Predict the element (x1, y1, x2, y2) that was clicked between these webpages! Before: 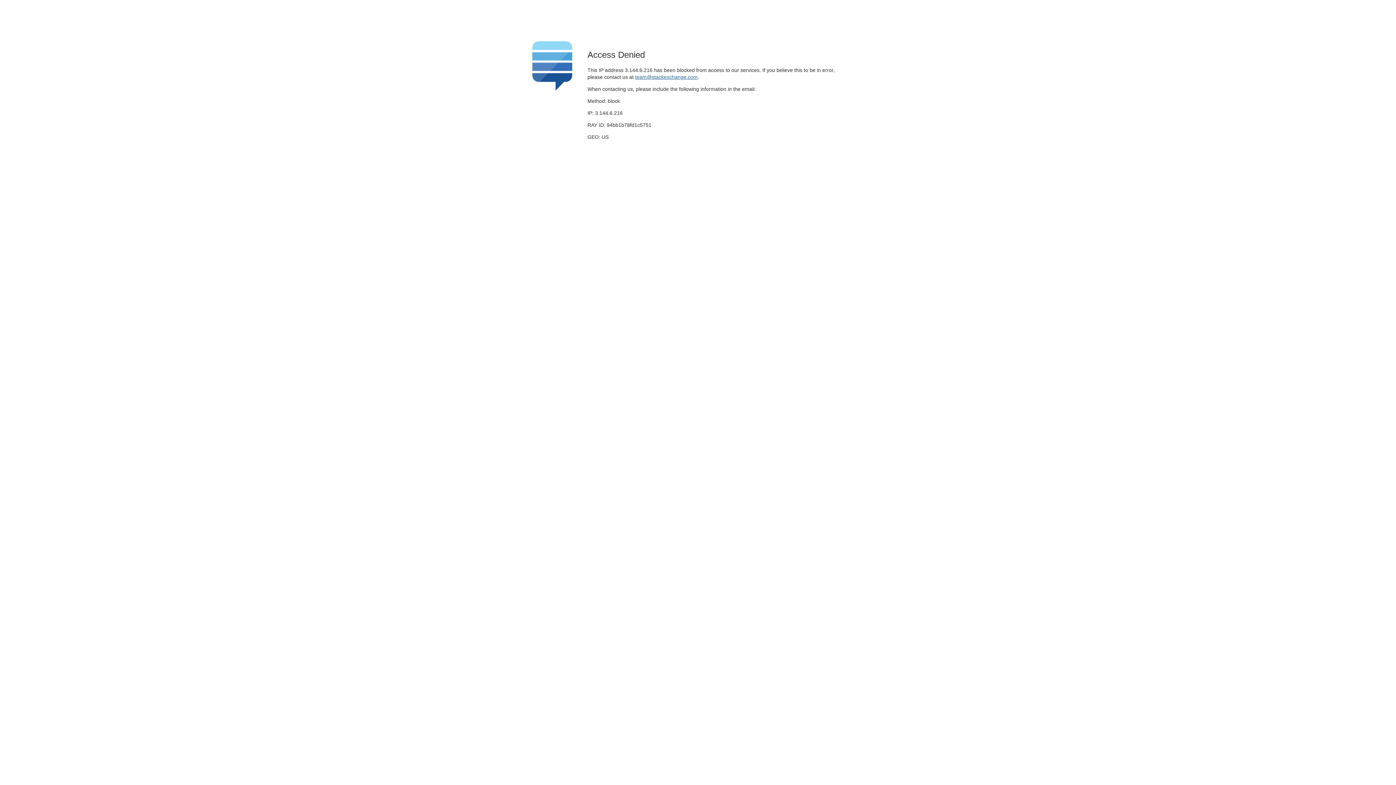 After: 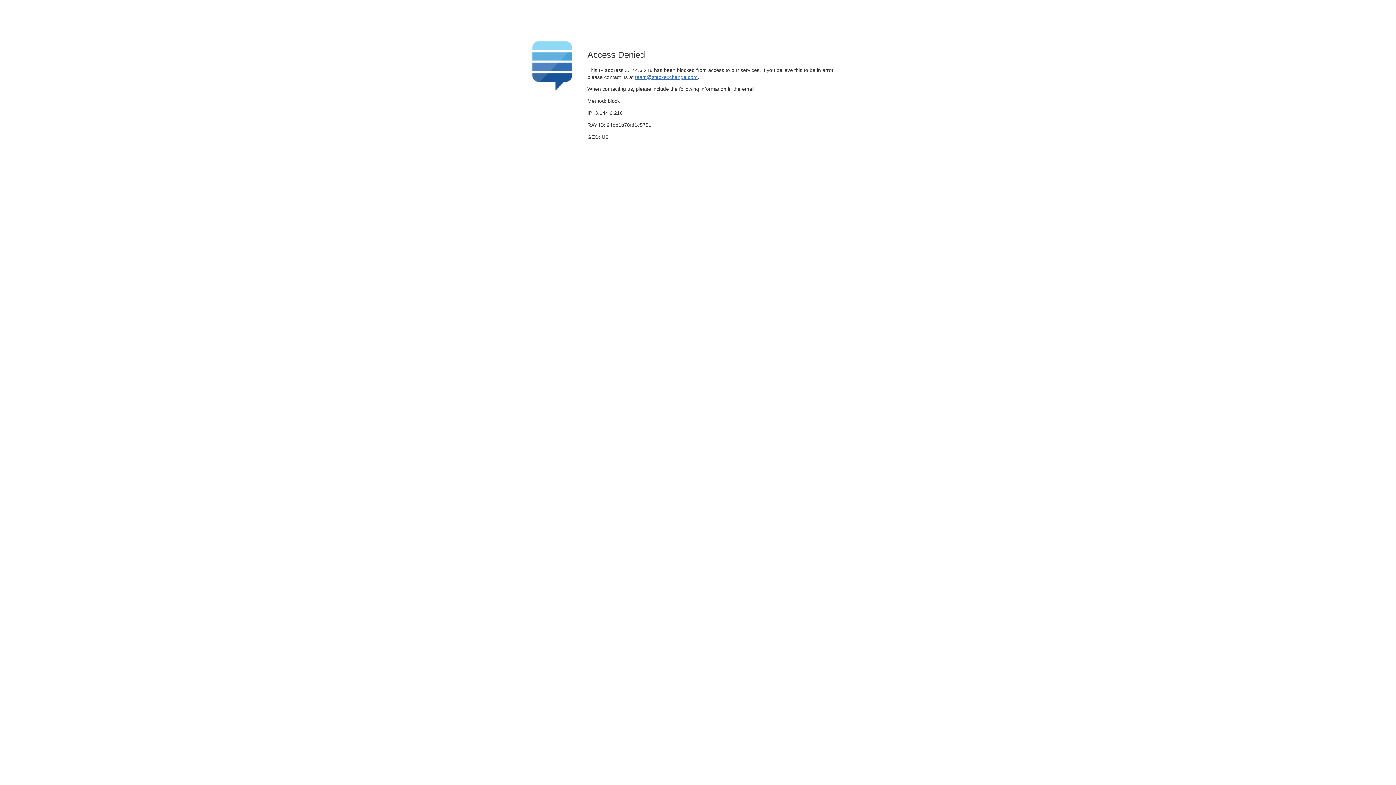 Action: label: team@stackexchange.com bbox: (635, 74, 697, 79)